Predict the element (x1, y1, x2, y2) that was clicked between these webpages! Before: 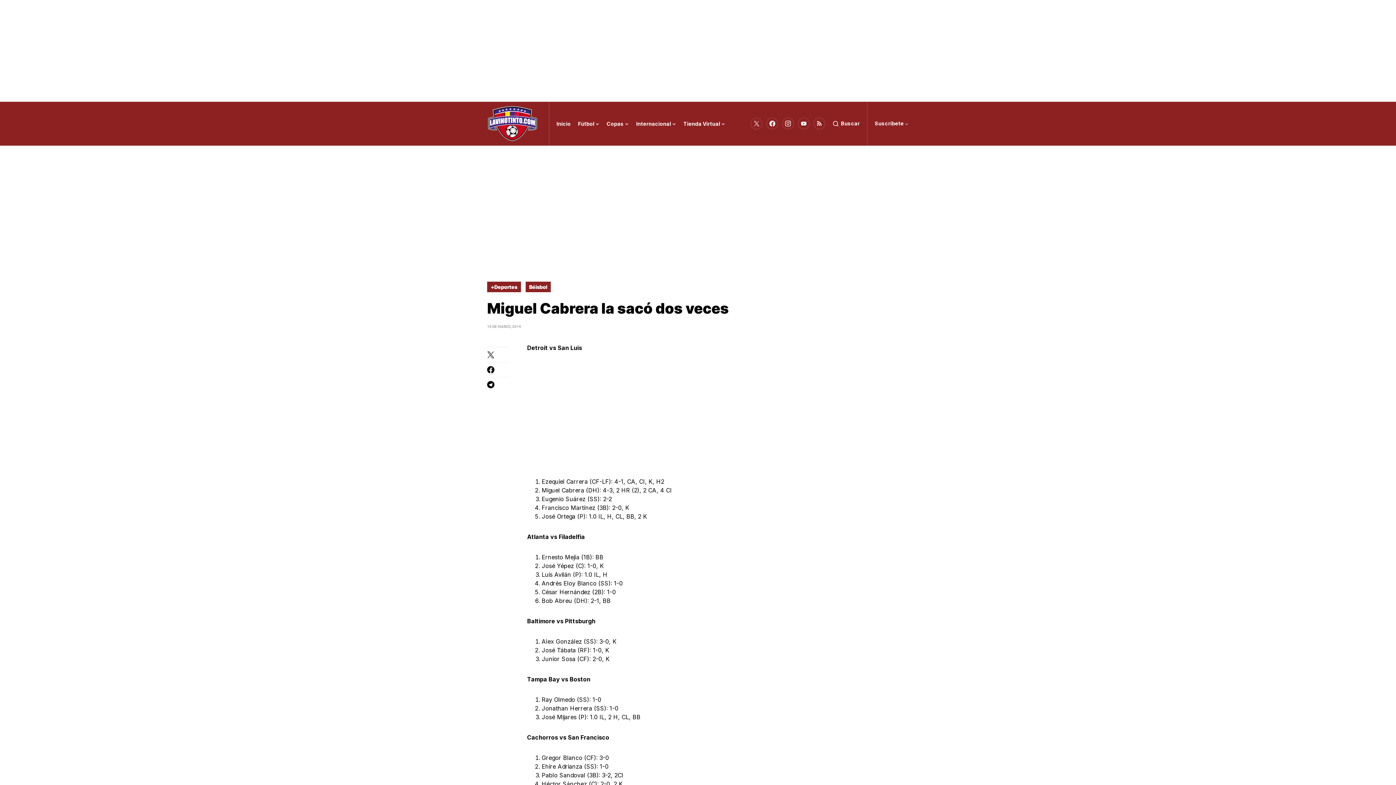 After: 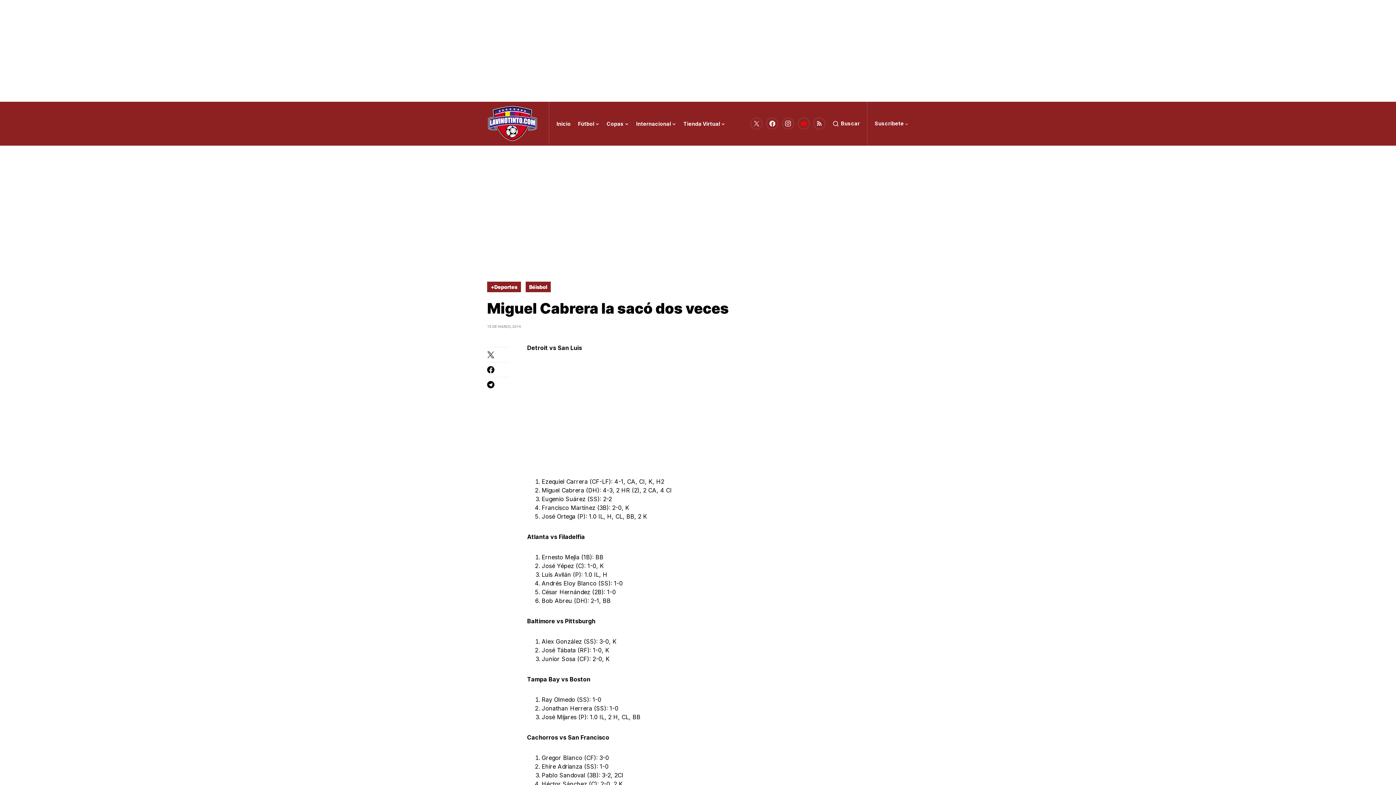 Action: label: YouTube bbox: (798, 116, 809, 130)